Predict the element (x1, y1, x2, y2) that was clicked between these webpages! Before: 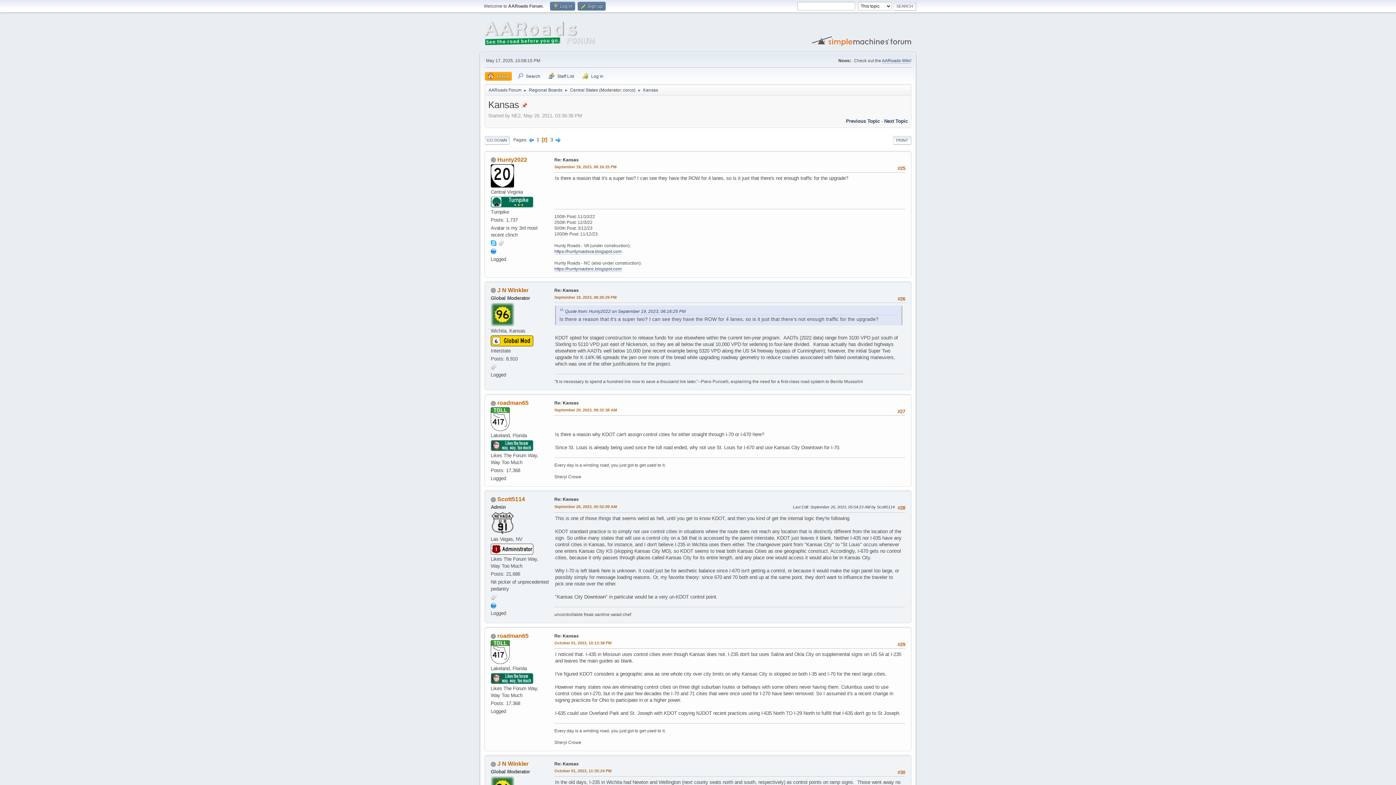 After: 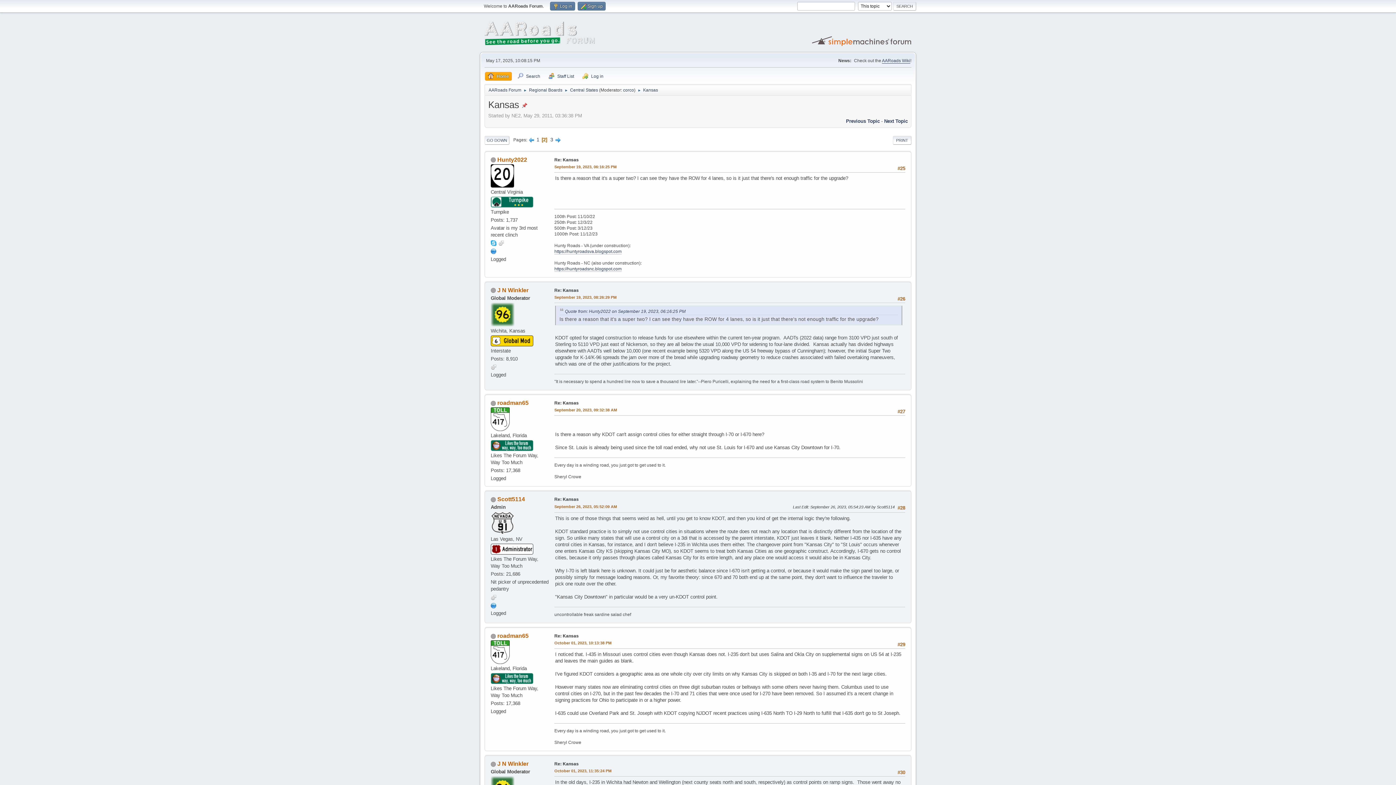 Action: bbox: (882, 58, 910, 63) label: AARoads Wiki